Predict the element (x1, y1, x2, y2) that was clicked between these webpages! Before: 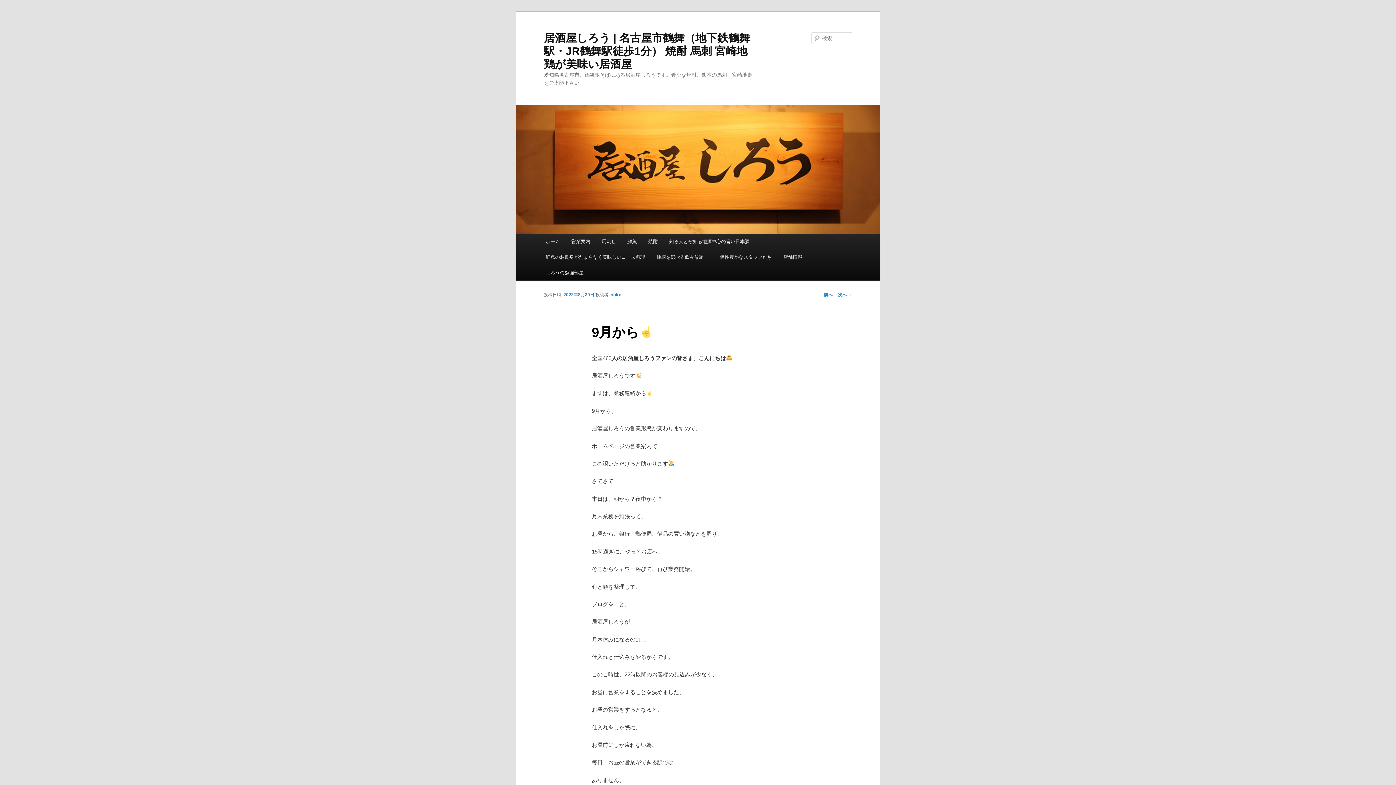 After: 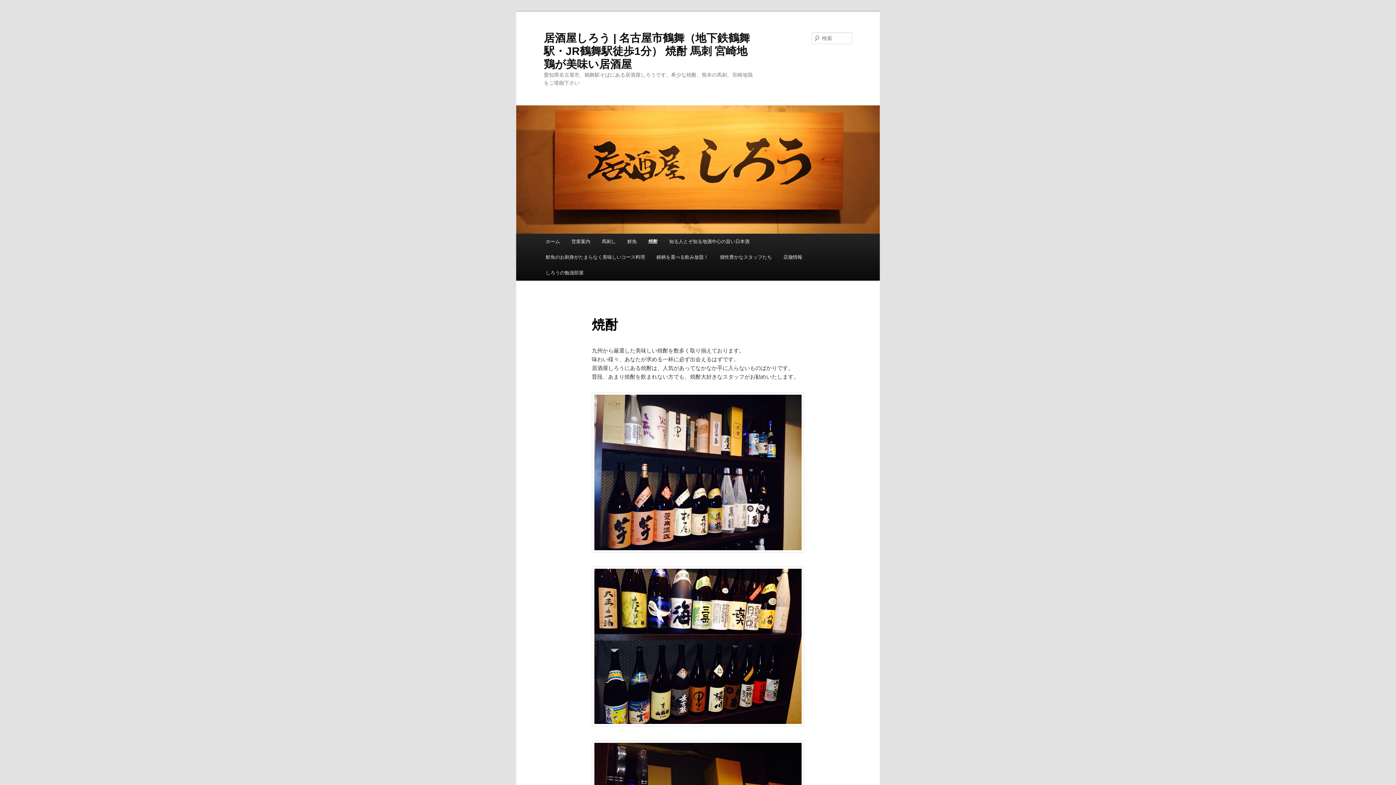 Action: bbox: (642, 233, 663, 249) label: 焼酎